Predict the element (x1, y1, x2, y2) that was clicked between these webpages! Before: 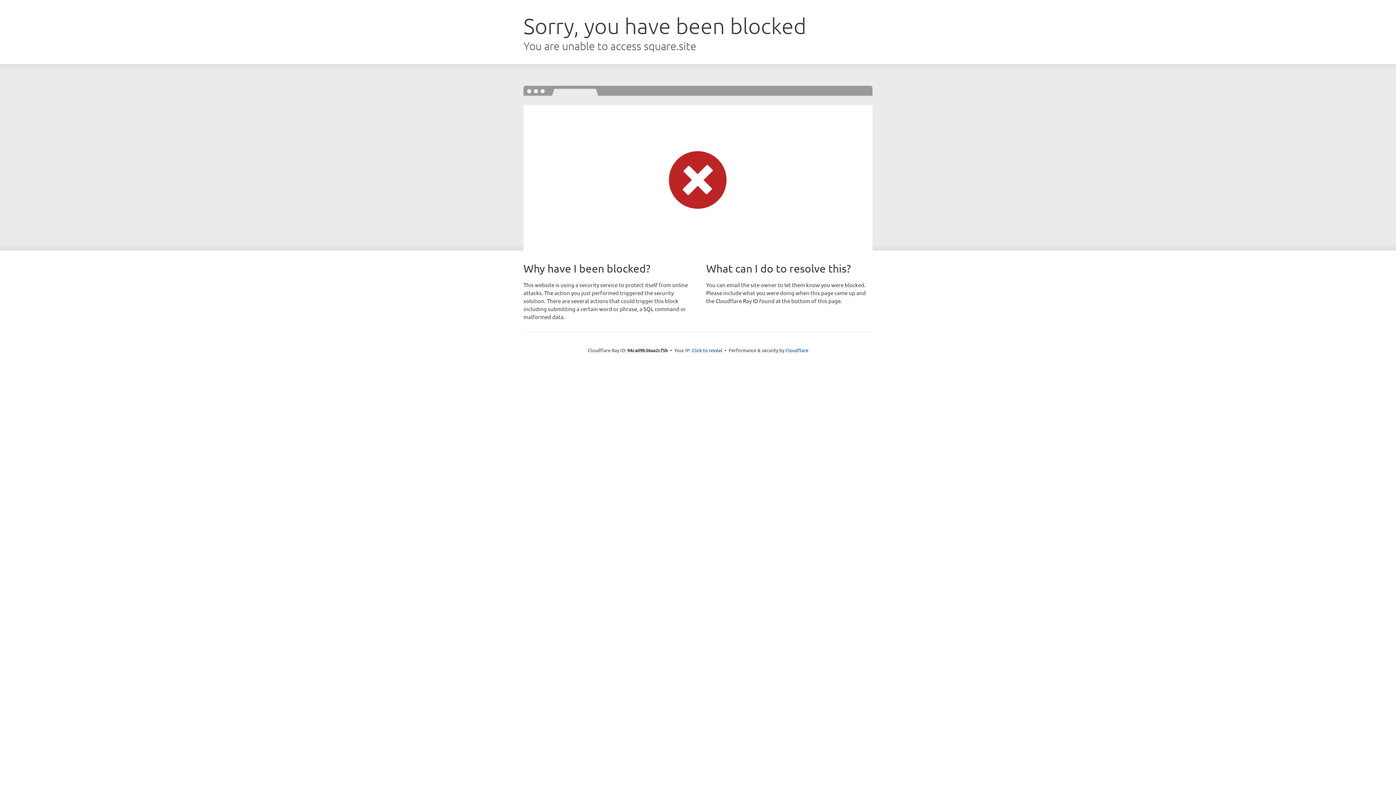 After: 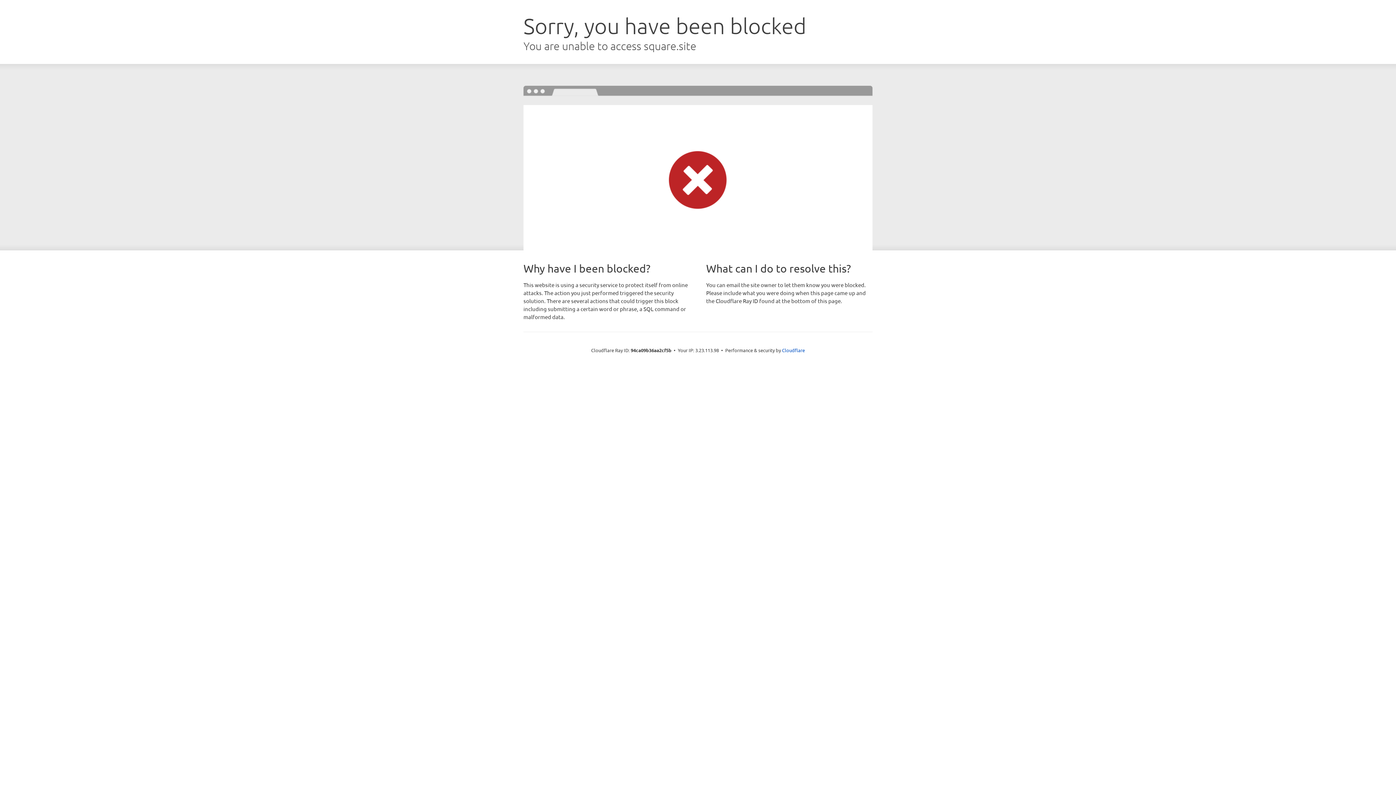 Action: bbox: (692, 346, 722, 353) label: Click to reveal